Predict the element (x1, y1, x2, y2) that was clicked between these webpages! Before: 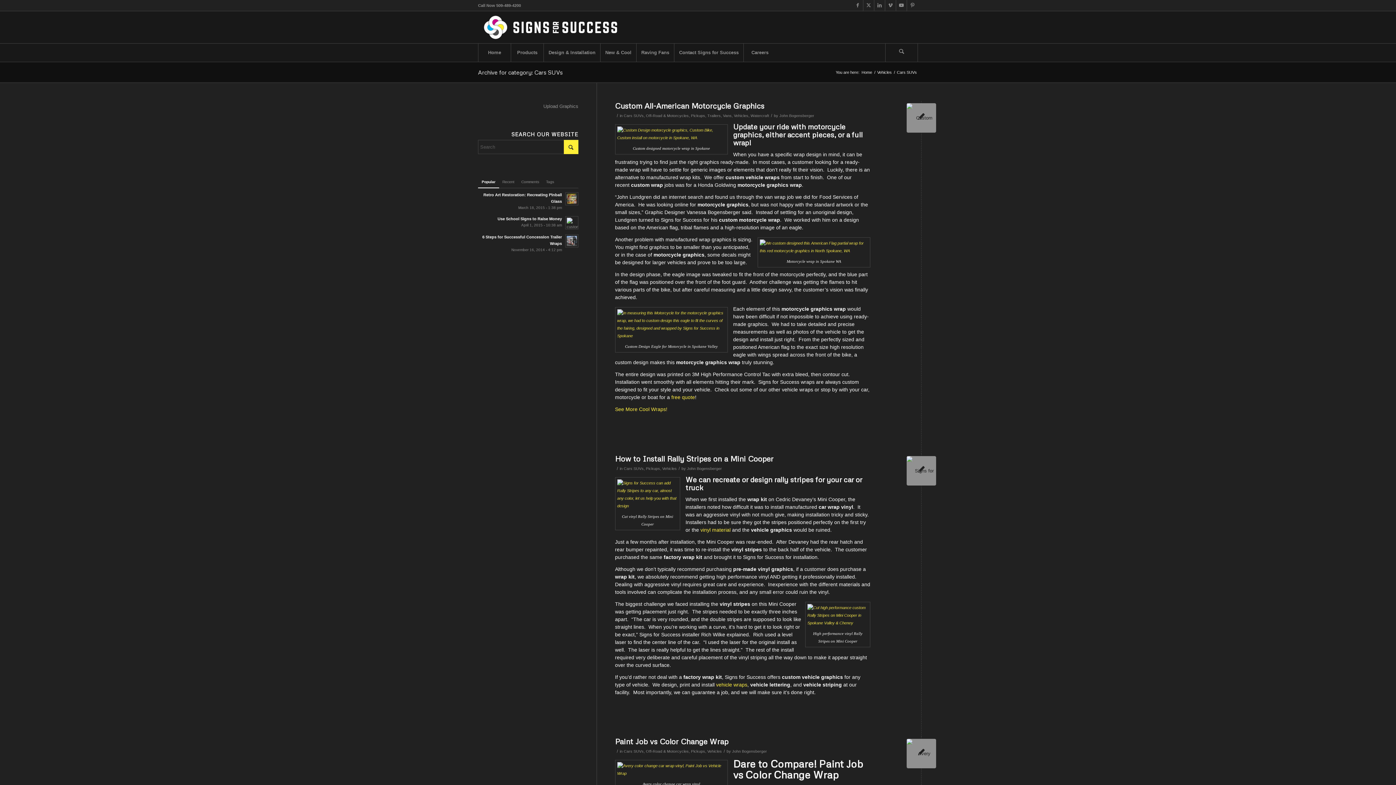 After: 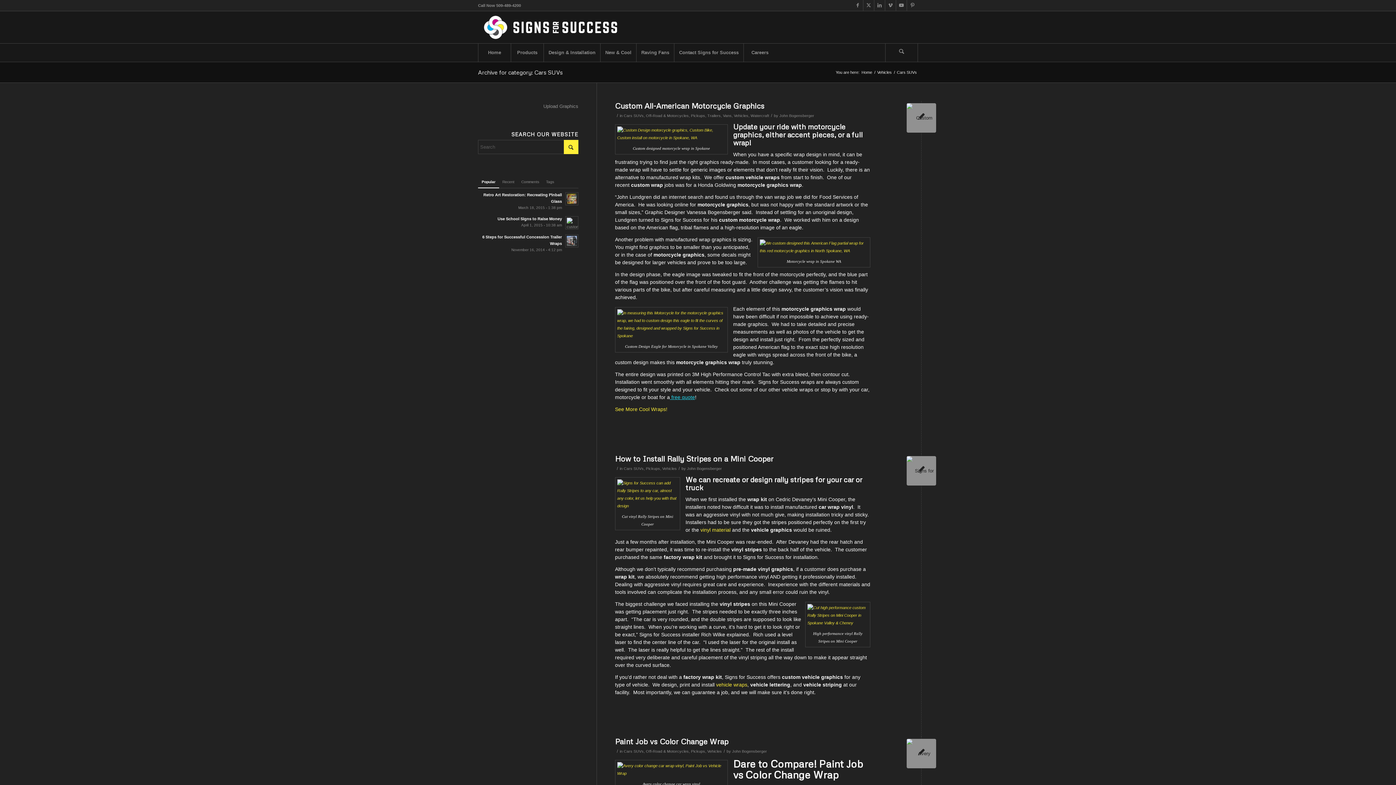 Action: bbox: (670, 394, 695, 400) label:  free quote